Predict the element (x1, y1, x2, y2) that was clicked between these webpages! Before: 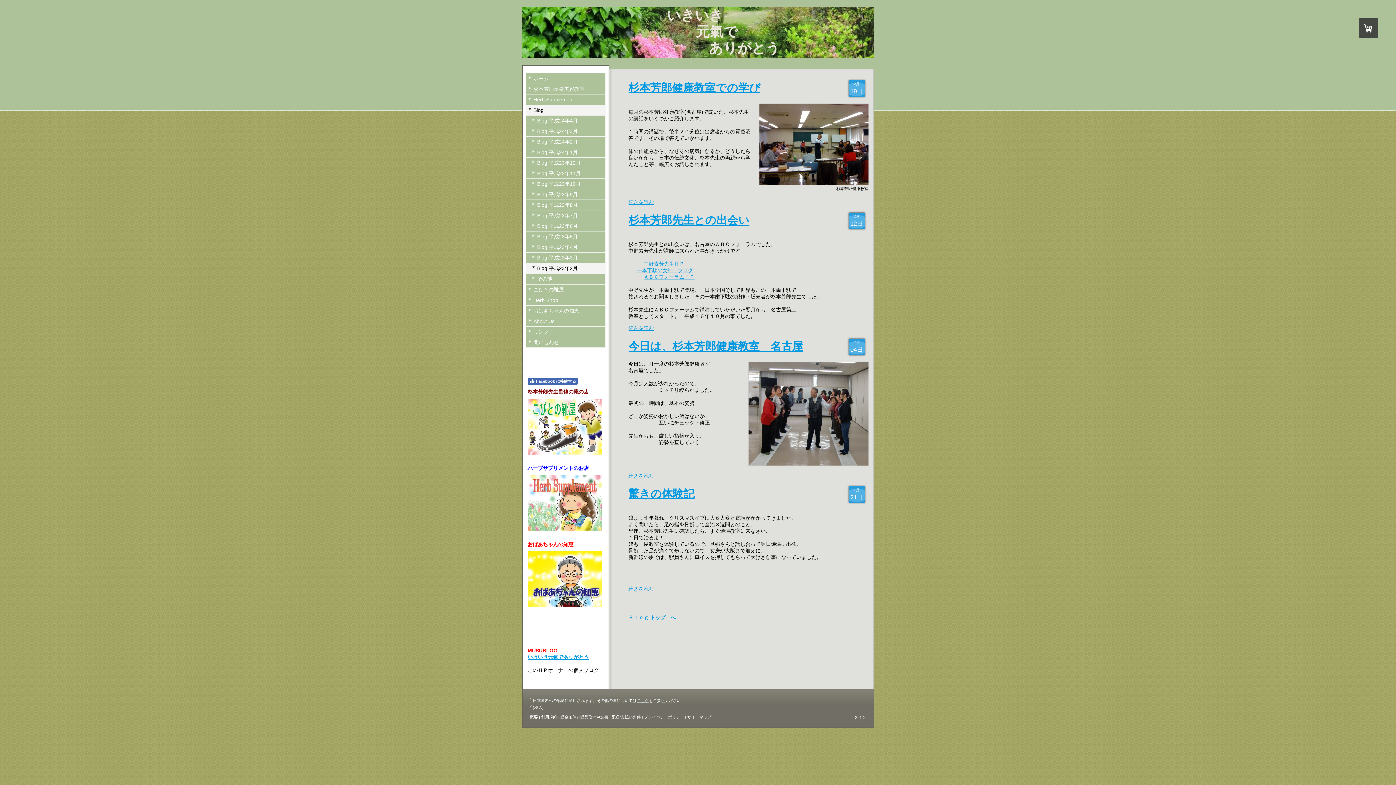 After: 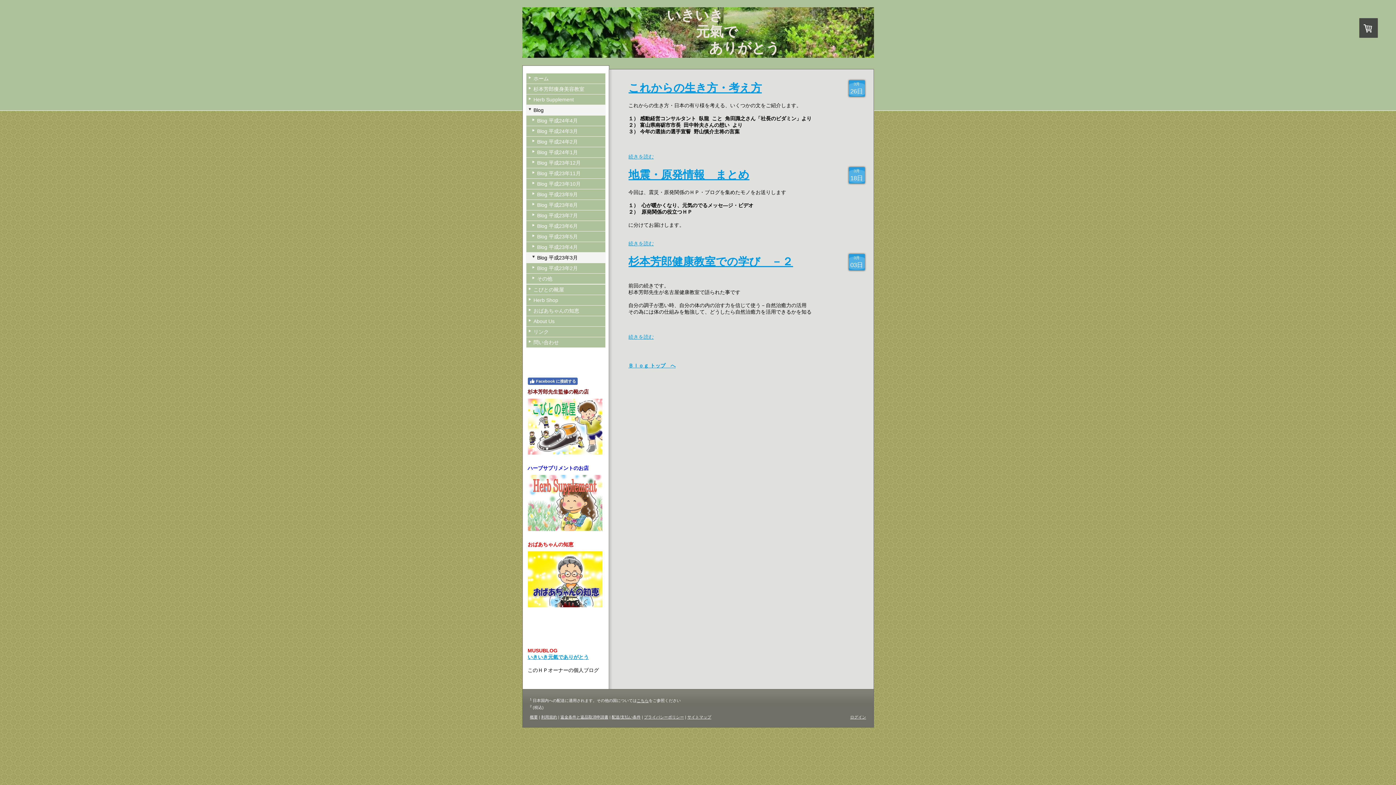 Action: label: Blog 平成23年3月 bbox: (526, 252, 605, 262)